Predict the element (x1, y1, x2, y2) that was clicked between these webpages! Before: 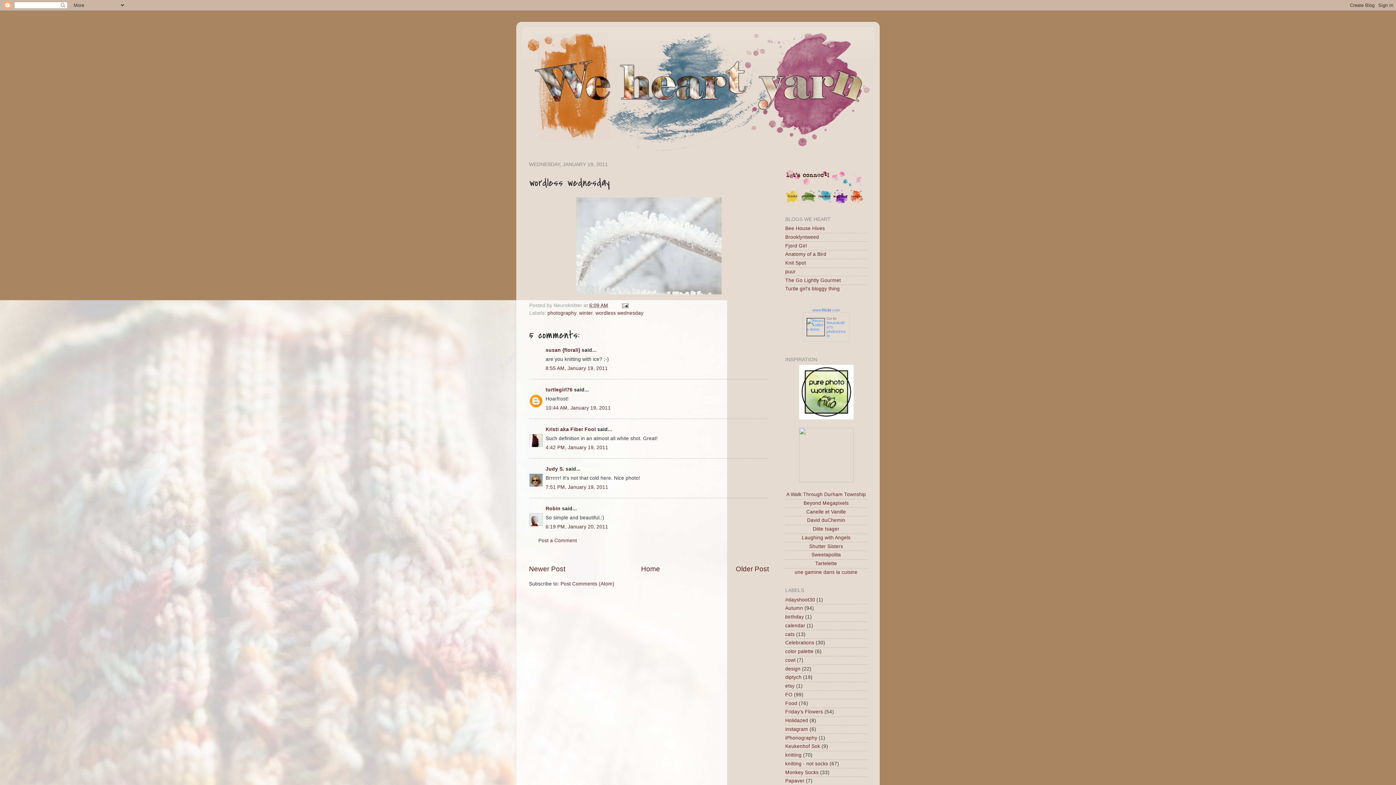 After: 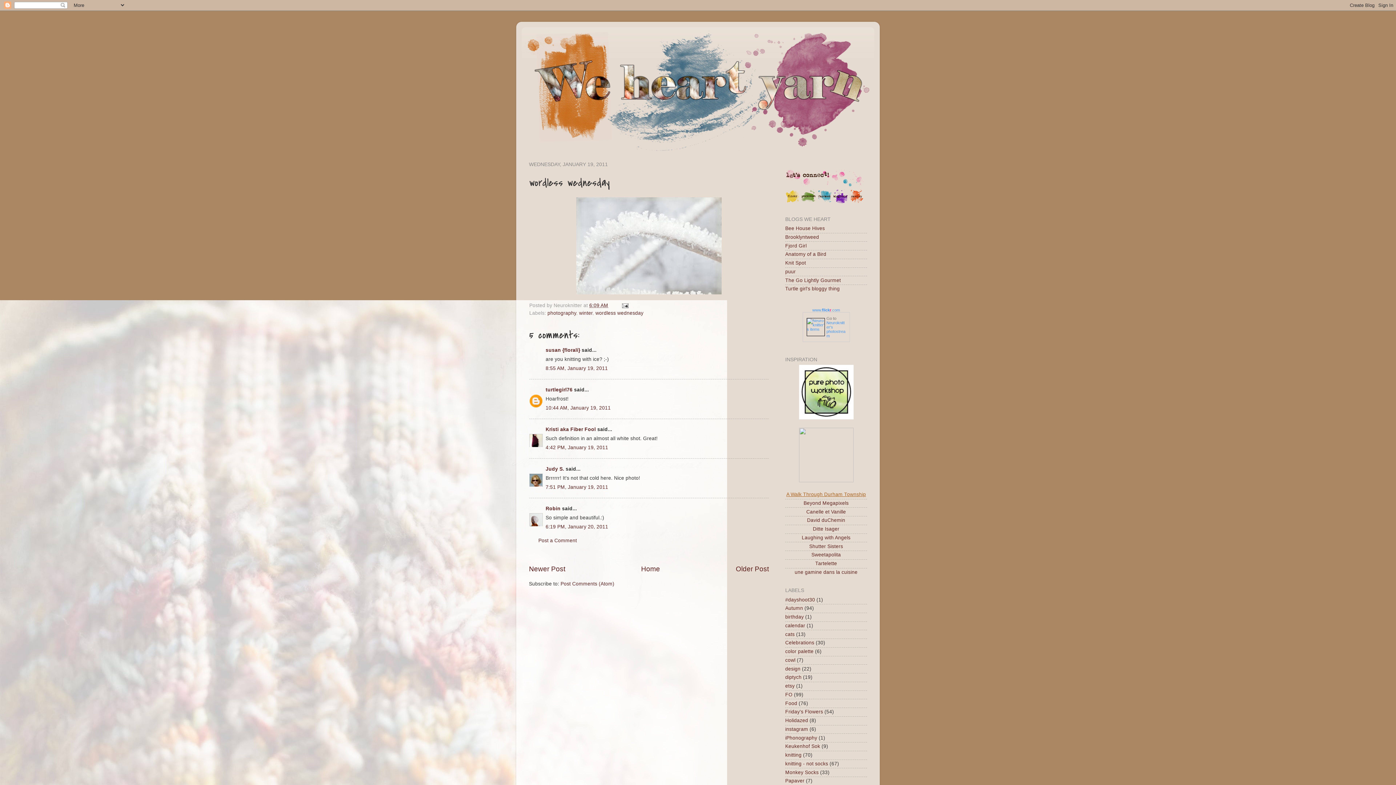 Action: bbox: (786, 492, 866, 497) label: A Walk Through Durham Township